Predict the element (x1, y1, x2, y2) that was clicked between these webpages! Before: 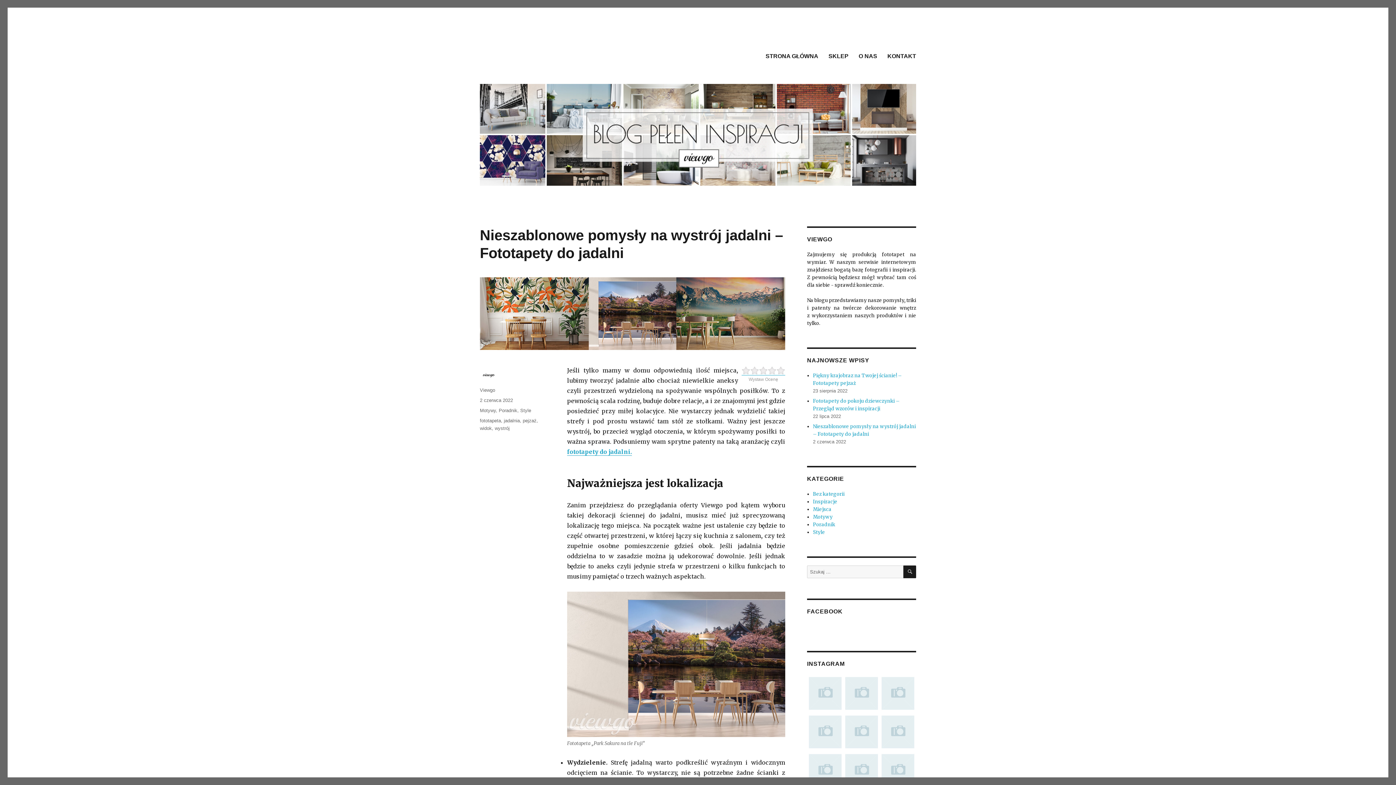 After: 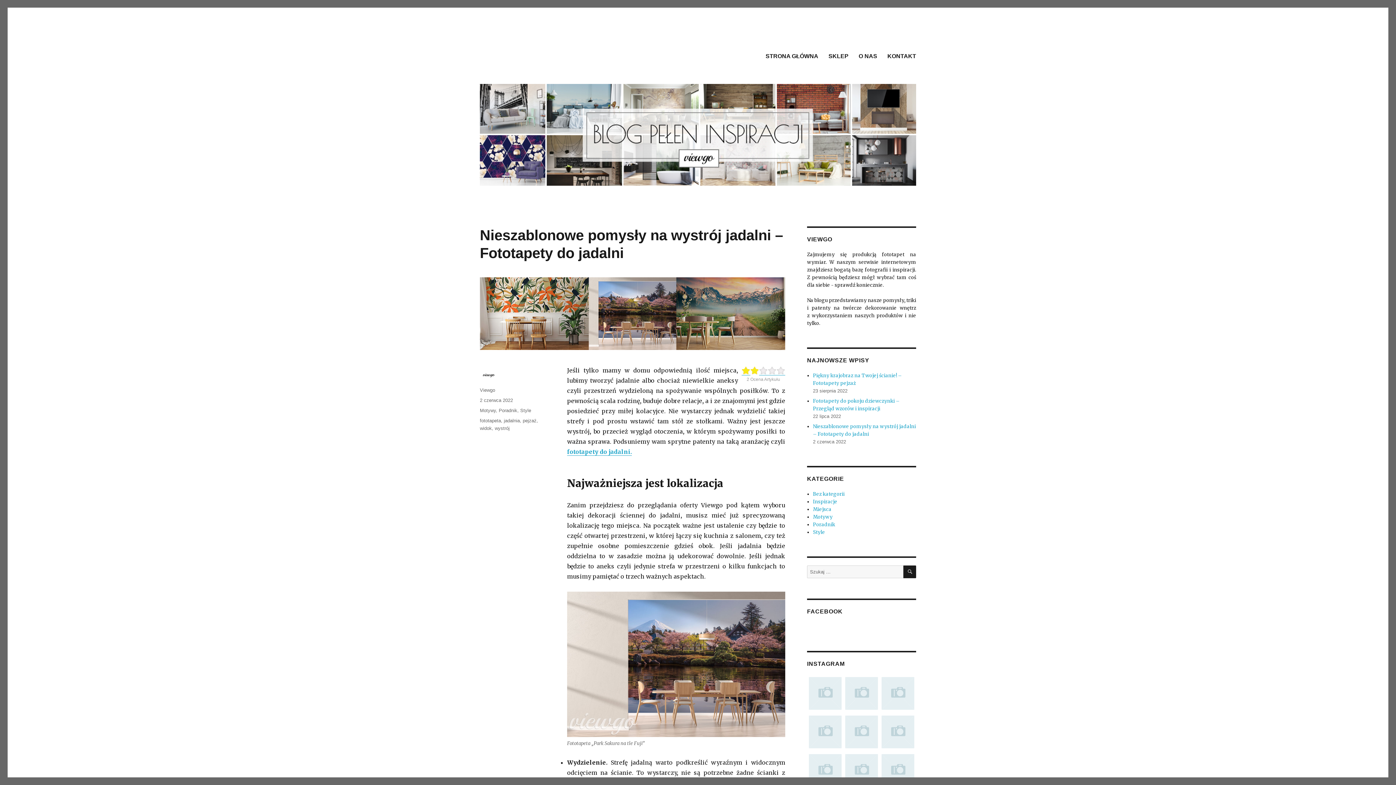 Action: bbox: (750, 366, 759, 375)